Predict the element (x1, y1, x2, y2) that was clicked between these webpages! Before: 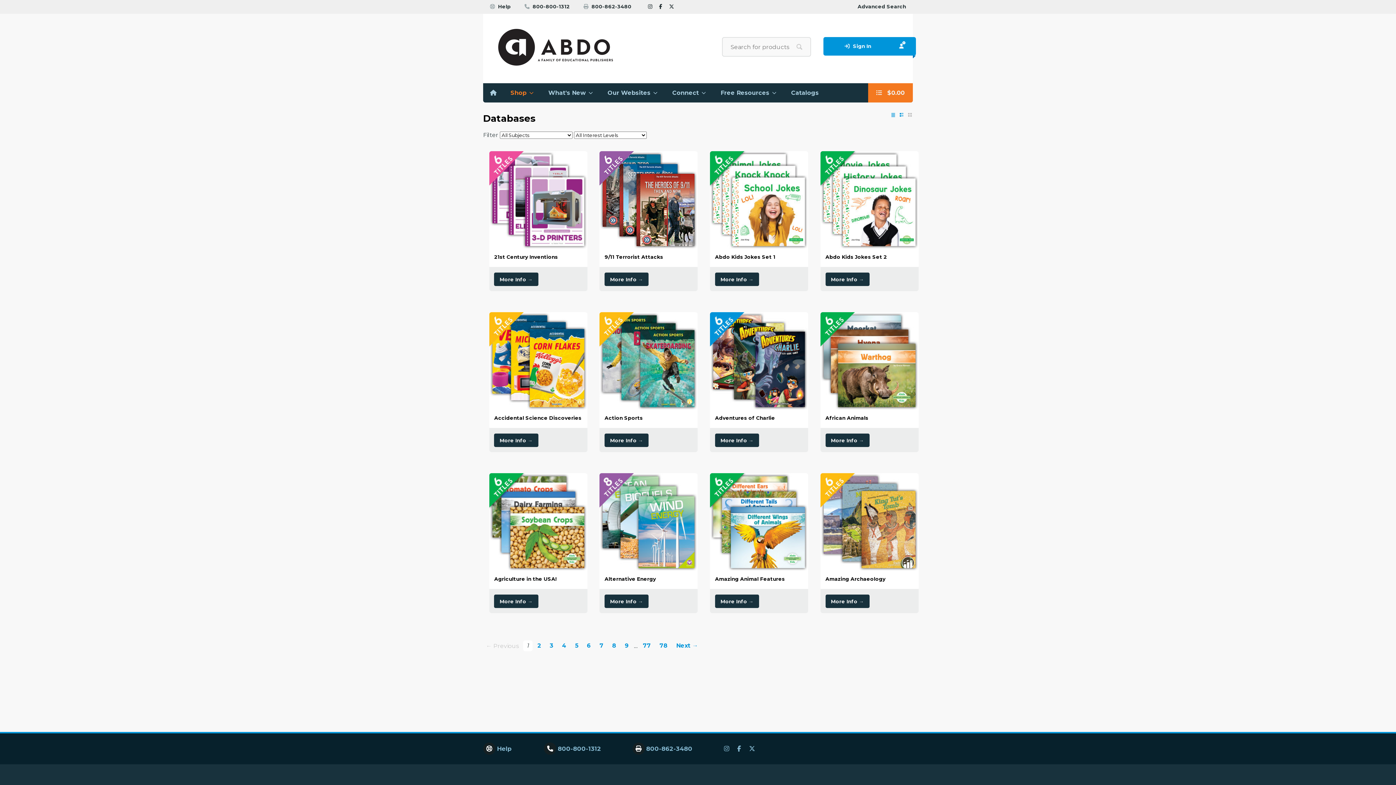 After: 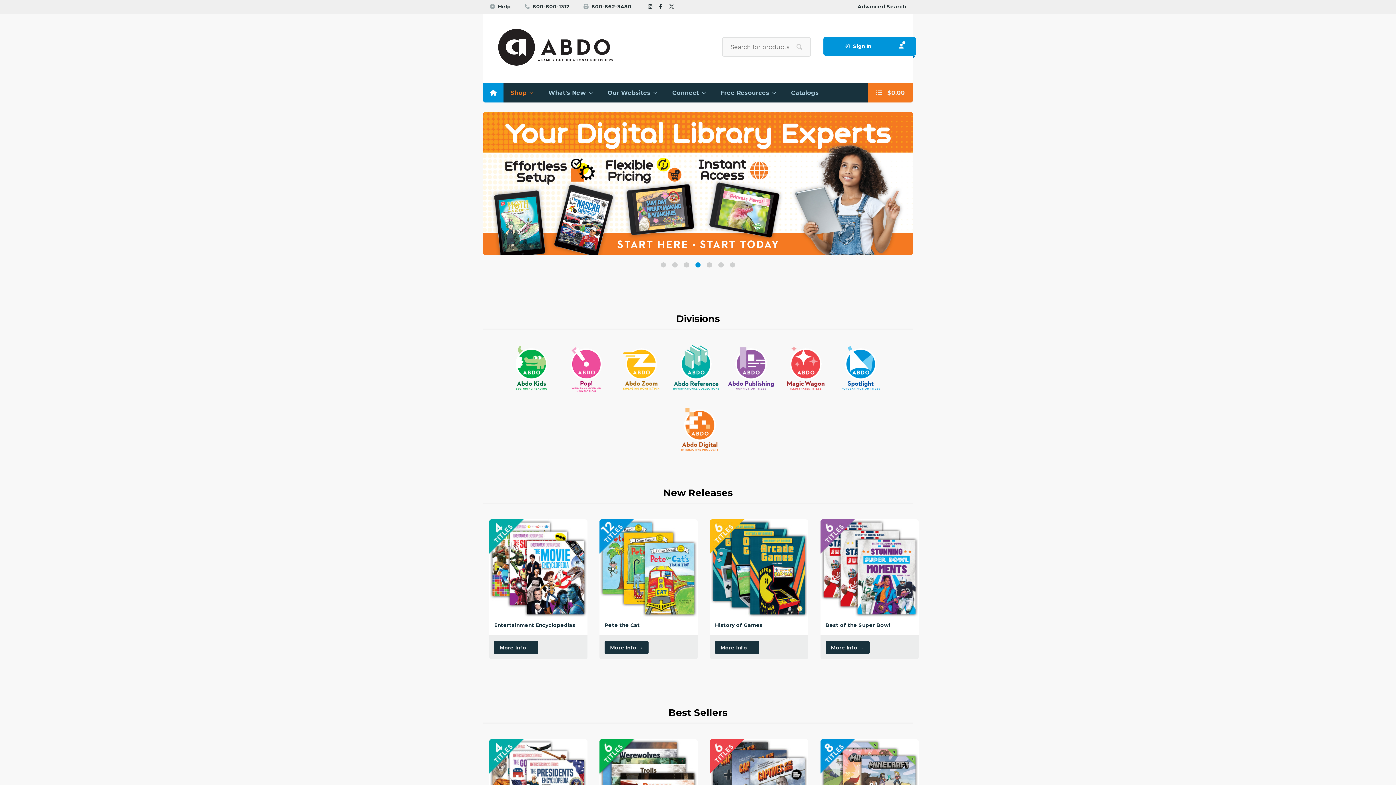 Action: bbox: (483, 83, 503, 102)